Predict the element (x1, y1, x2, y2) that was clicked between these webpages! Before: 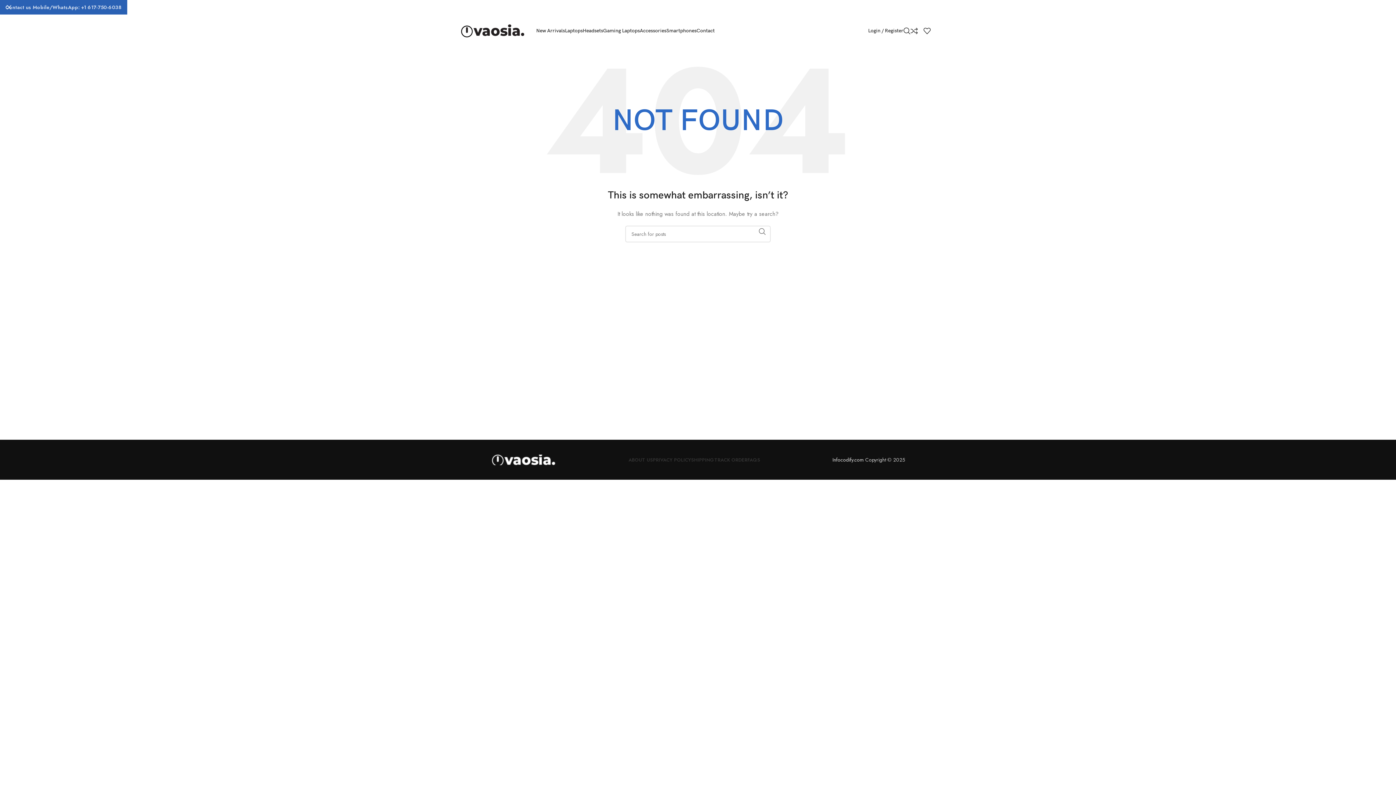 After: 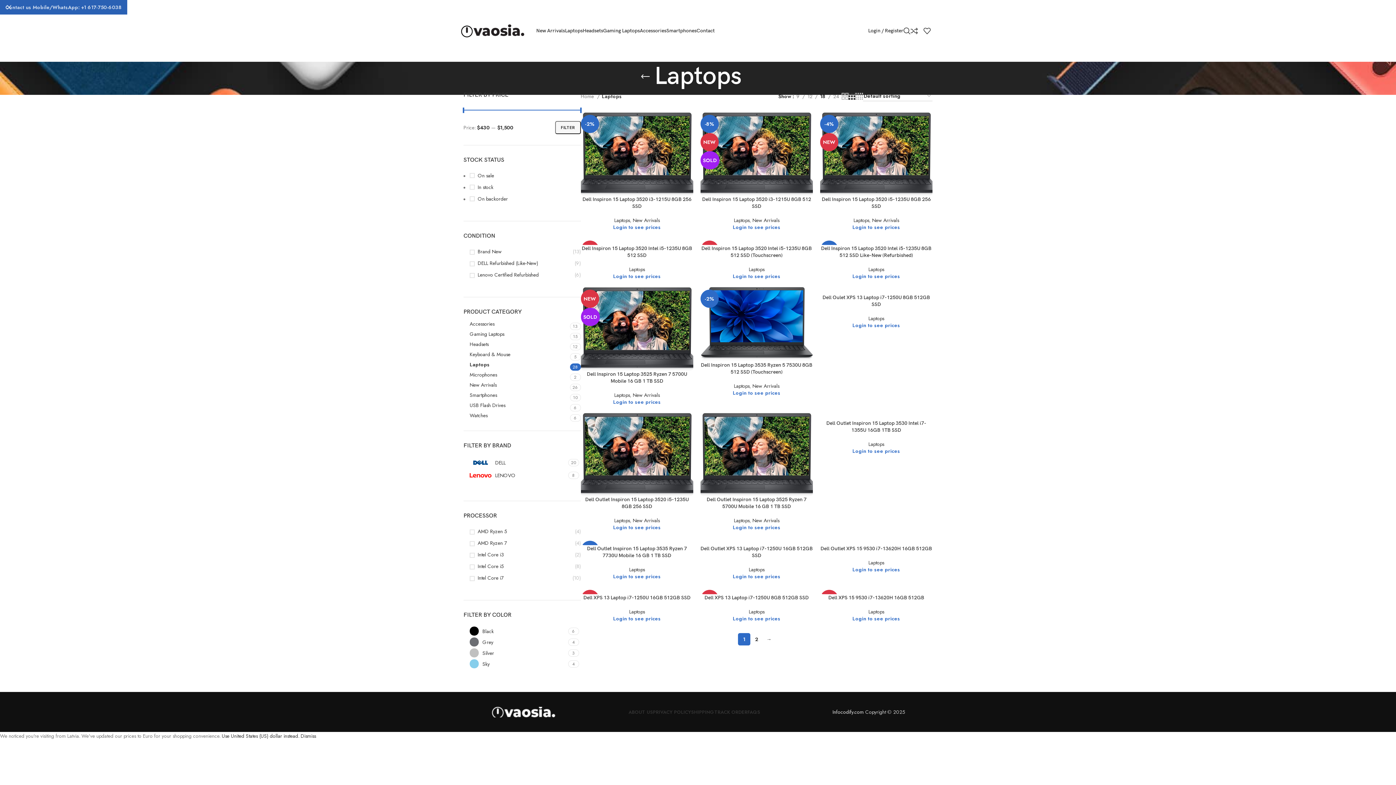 Action: label: Laptops bbox: (565, 23, 582, 38)